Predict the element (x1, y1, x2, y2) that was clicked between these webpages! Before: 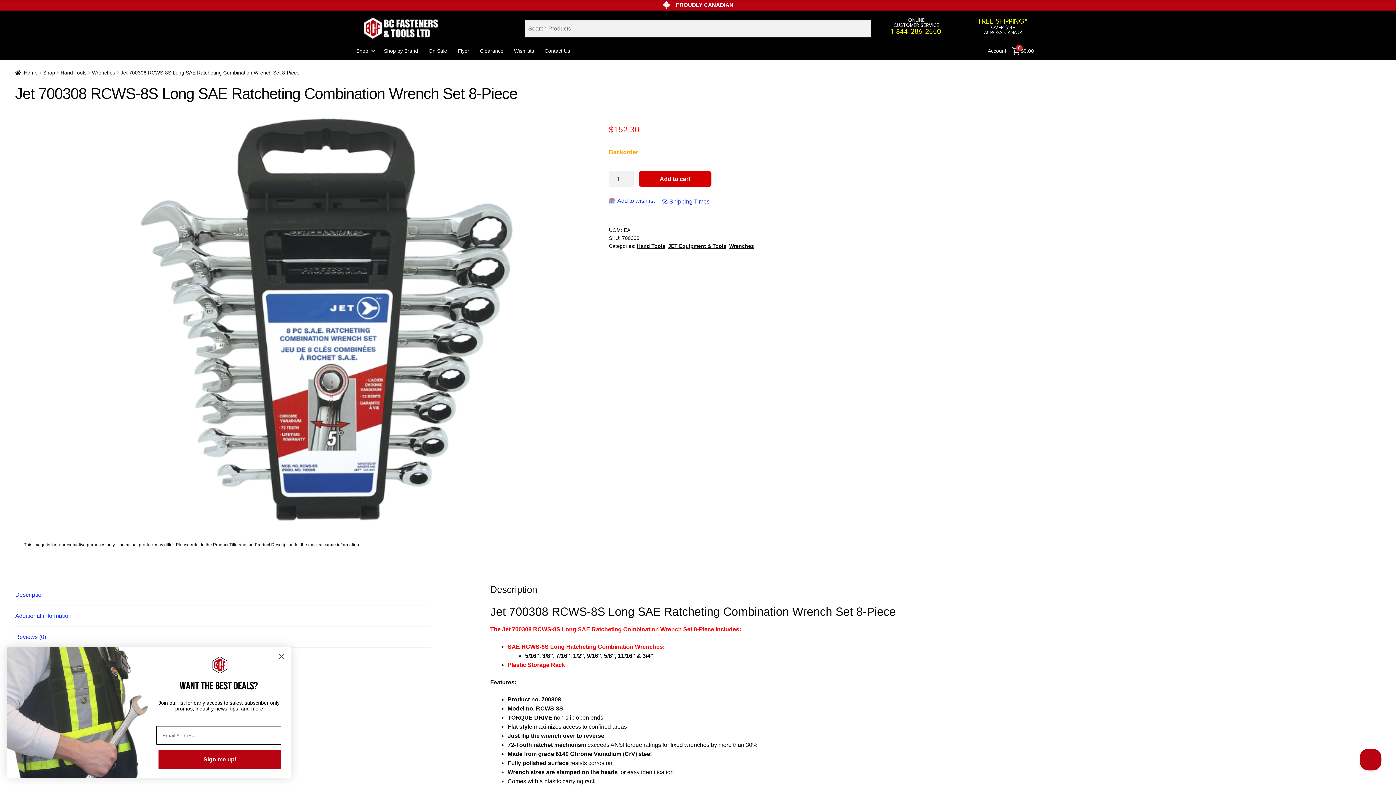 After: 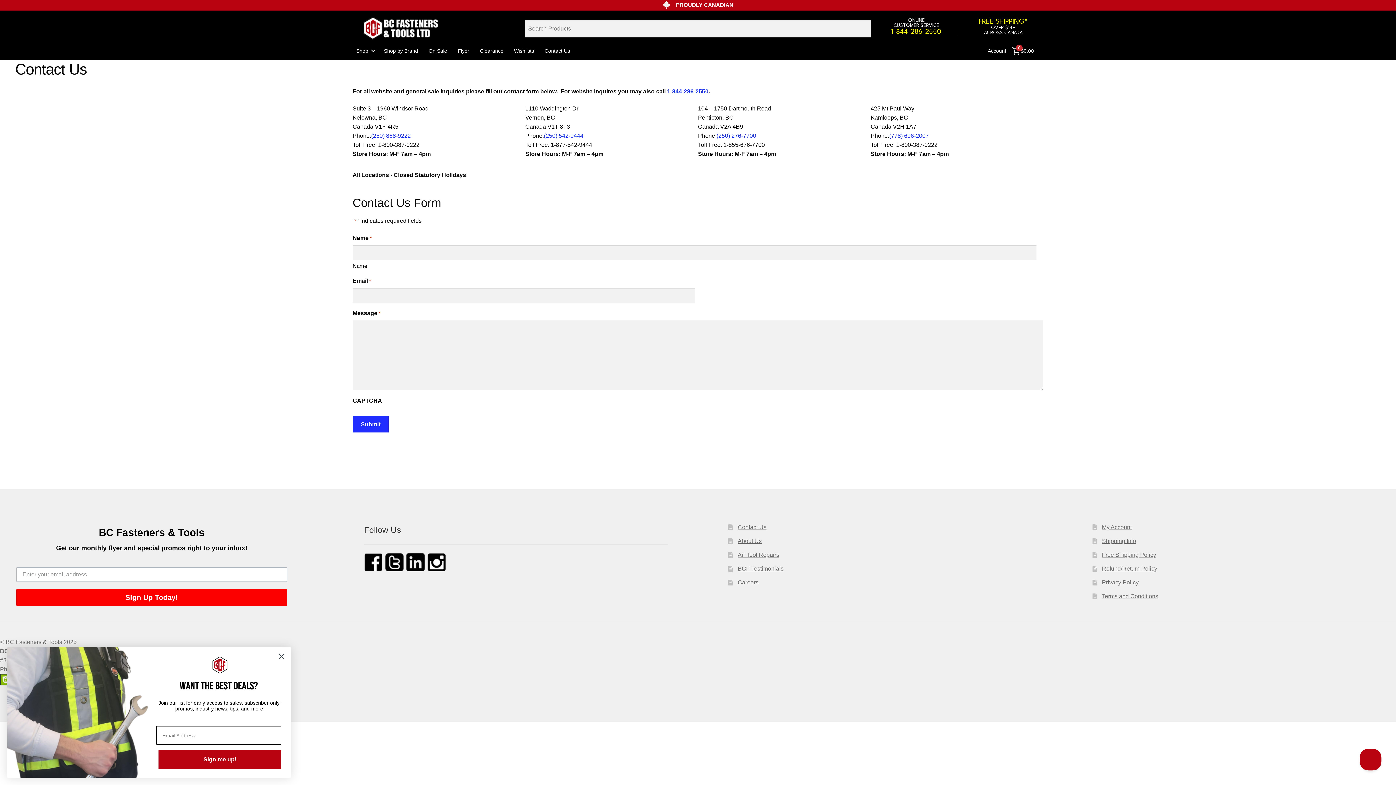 Action: label: Contact Us bbox: (539, 41, 575, 60)